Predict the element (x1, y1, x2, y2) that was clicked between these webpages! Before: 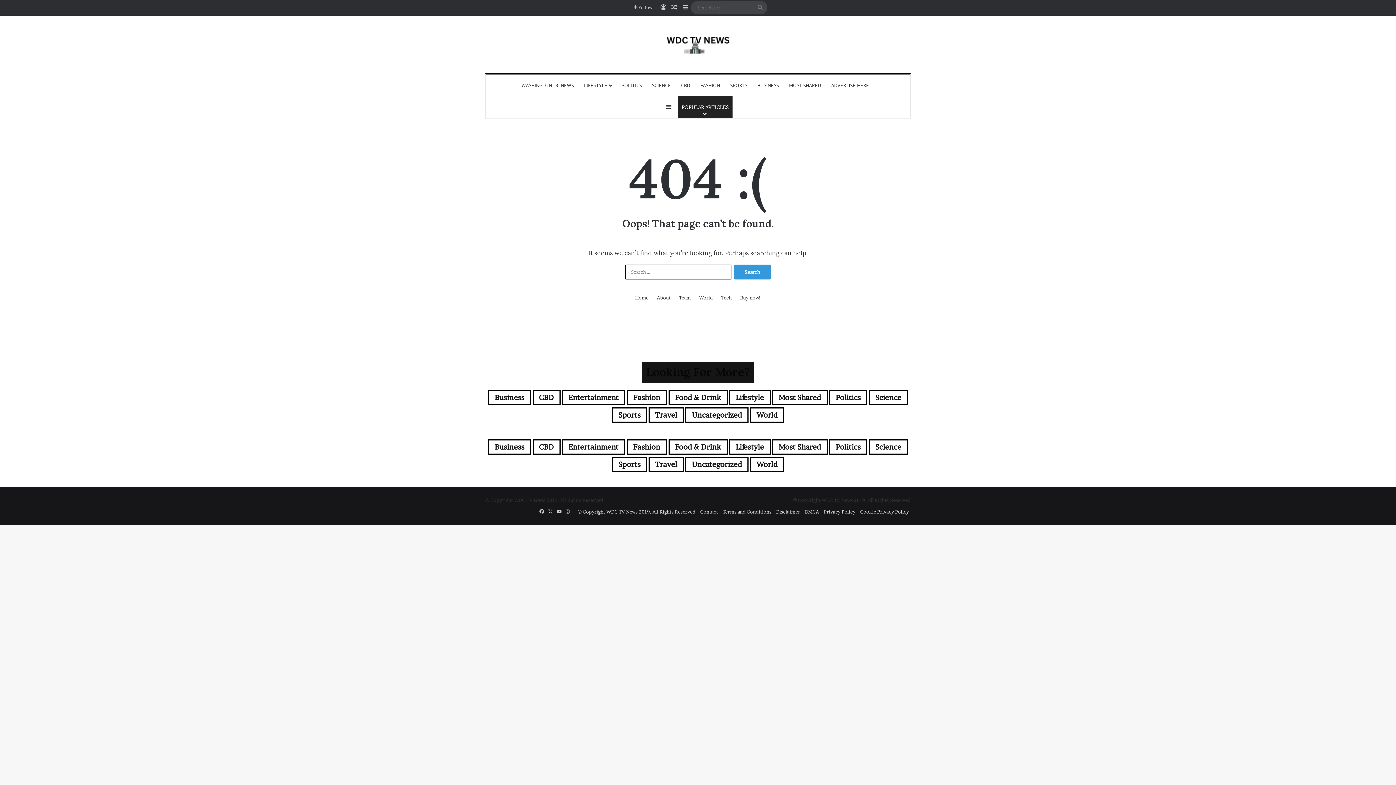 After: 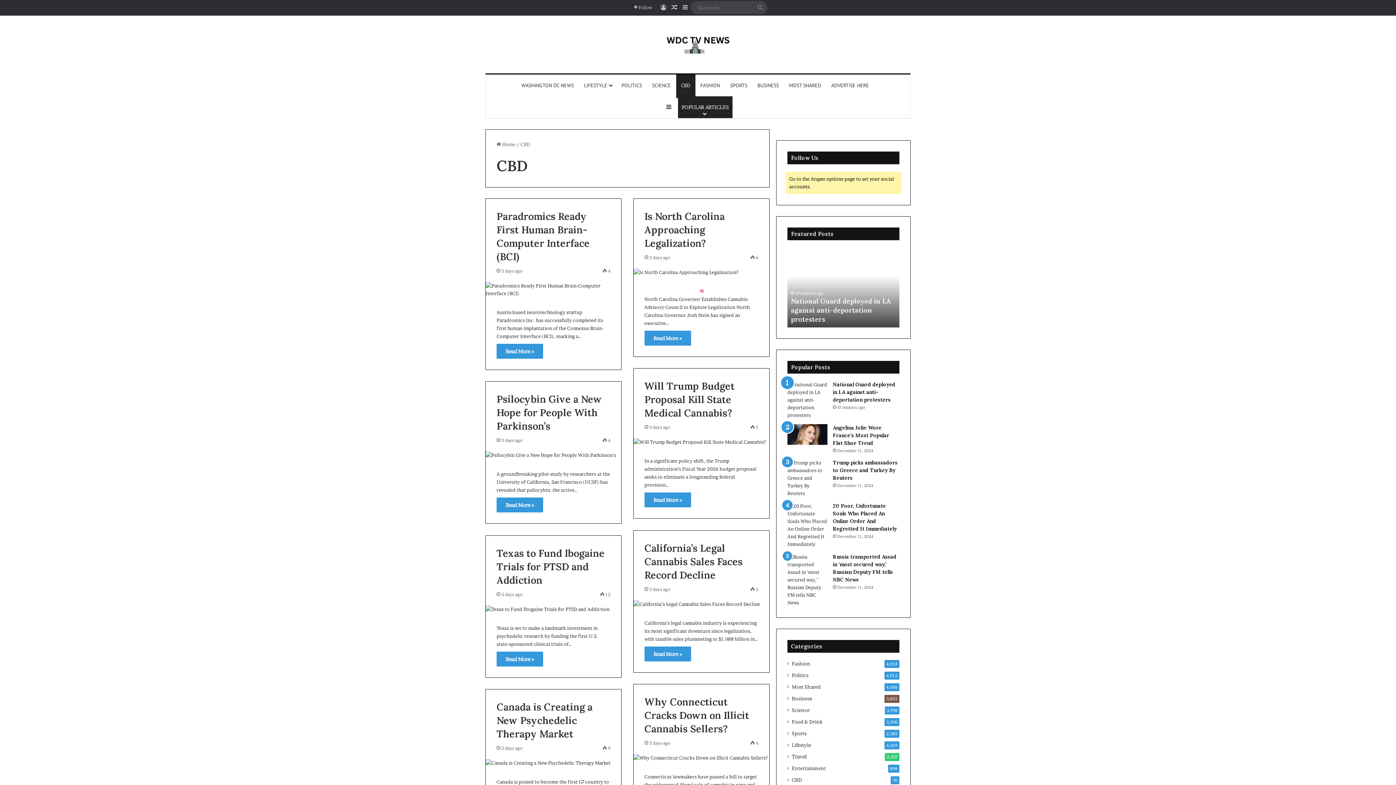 Action: label: CBD bbox: (676, 74, 695, 96)